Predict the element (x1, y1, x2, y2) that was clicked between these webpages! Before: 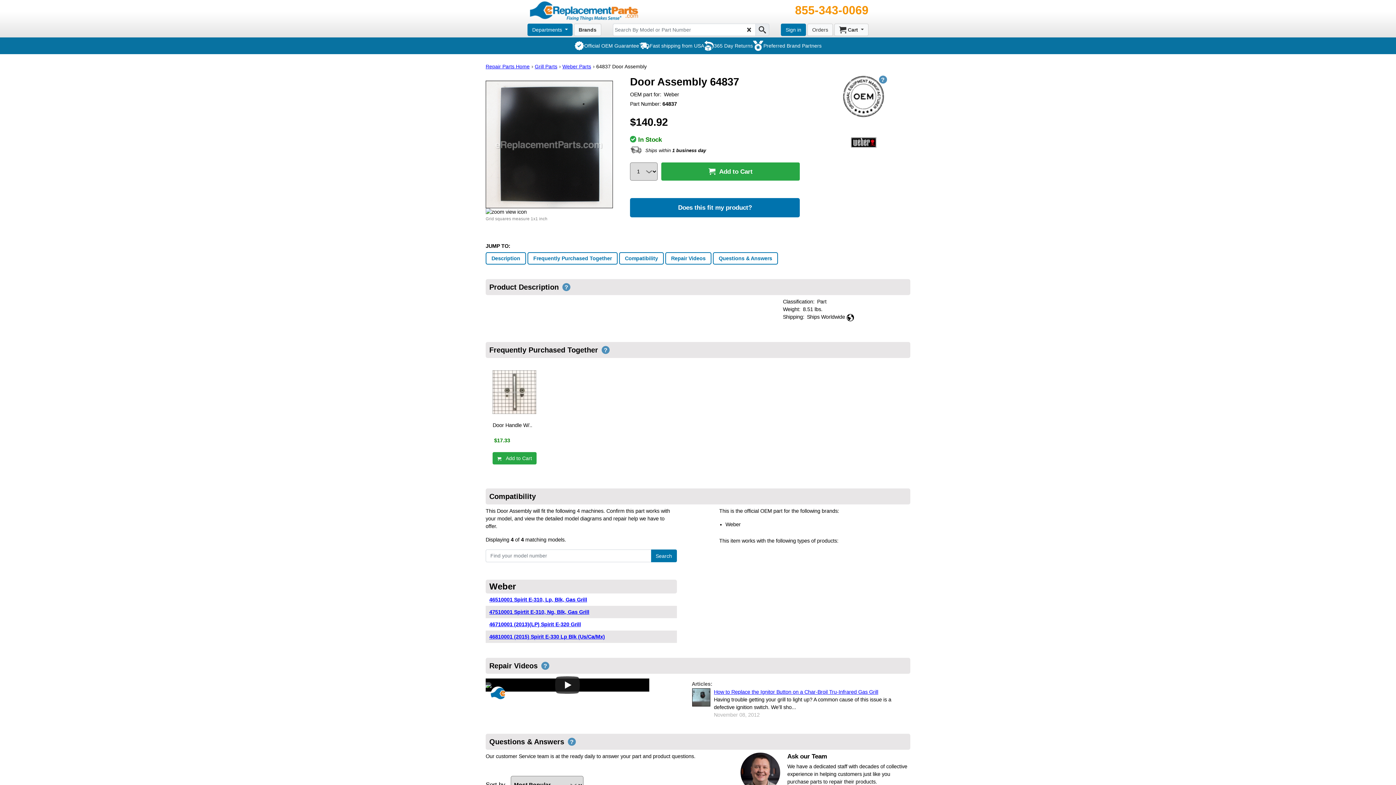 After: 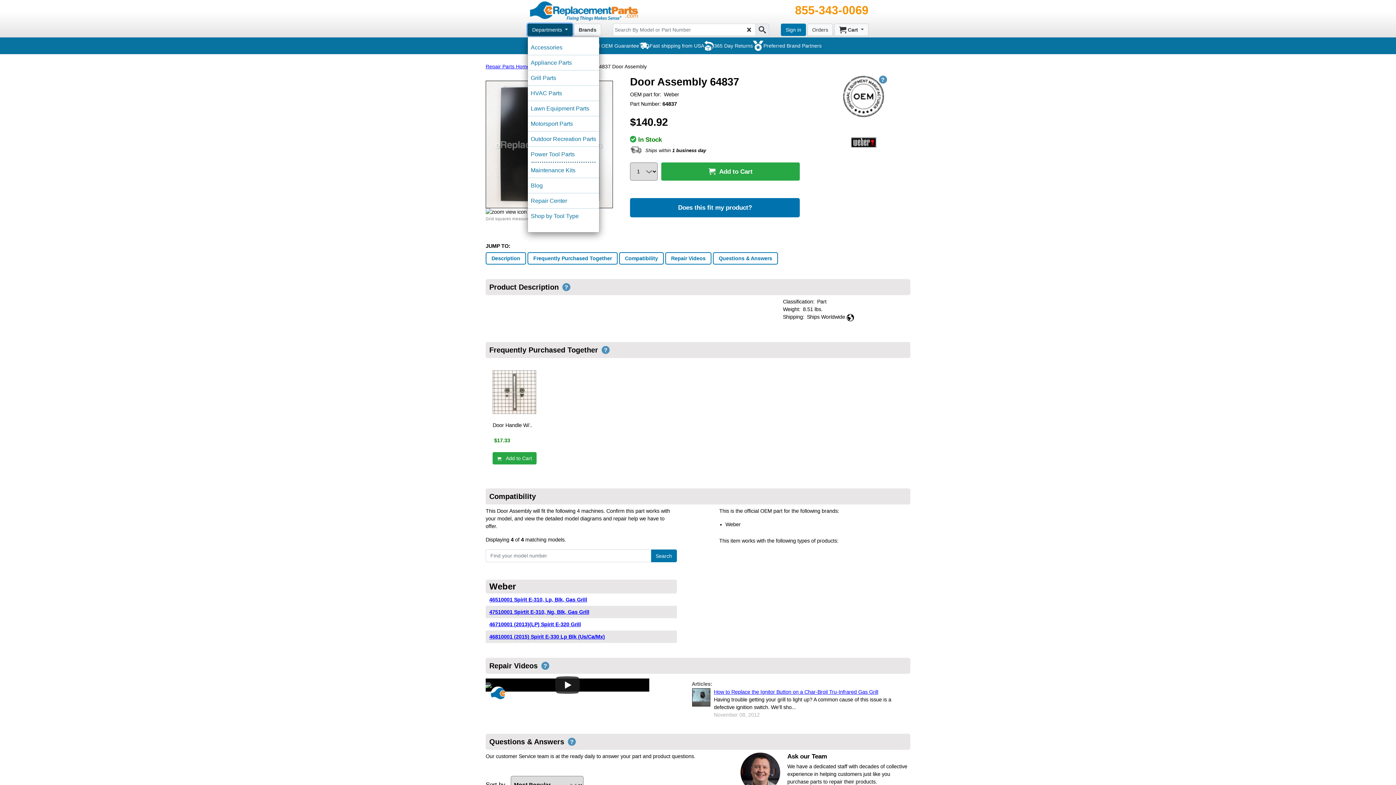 Action: bbox: (527, 23, 572, 35) label: Departments 